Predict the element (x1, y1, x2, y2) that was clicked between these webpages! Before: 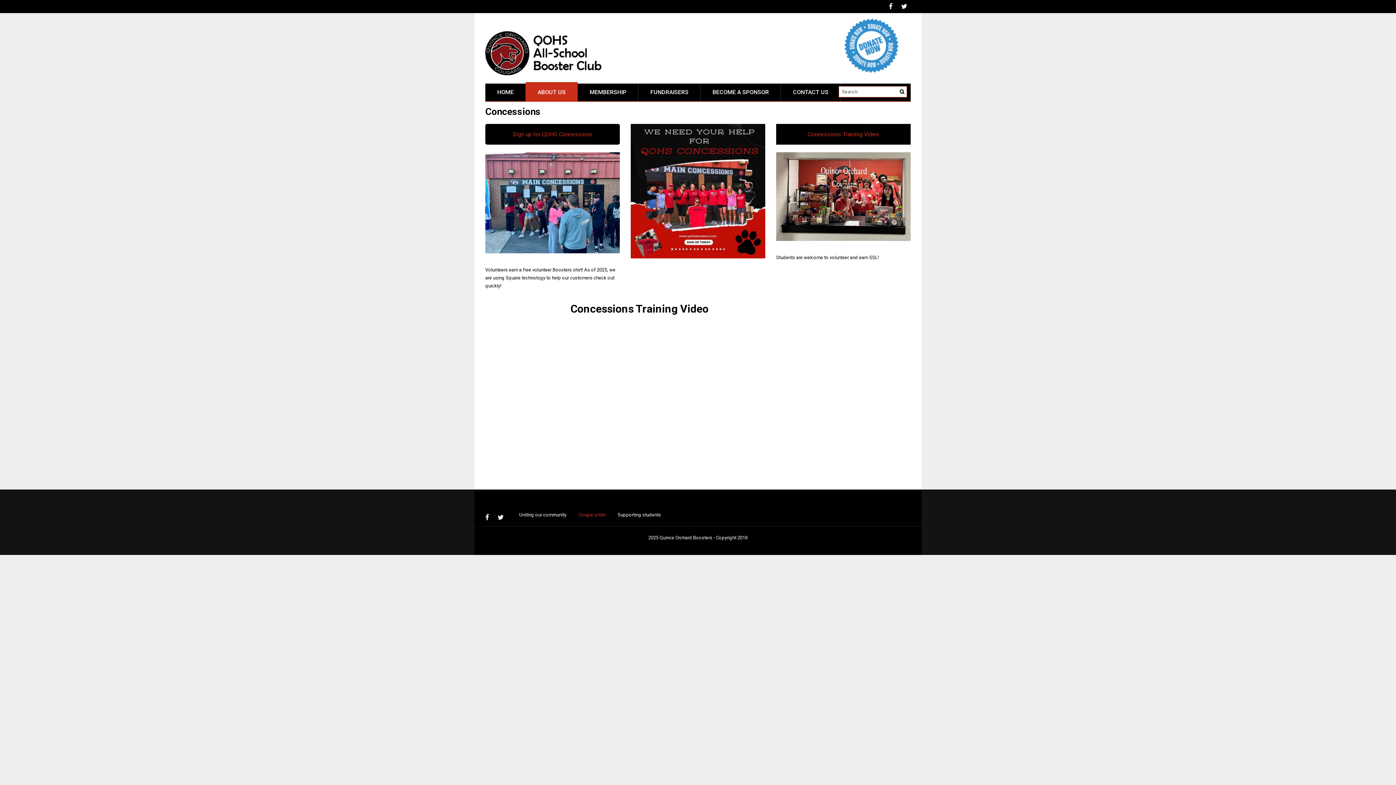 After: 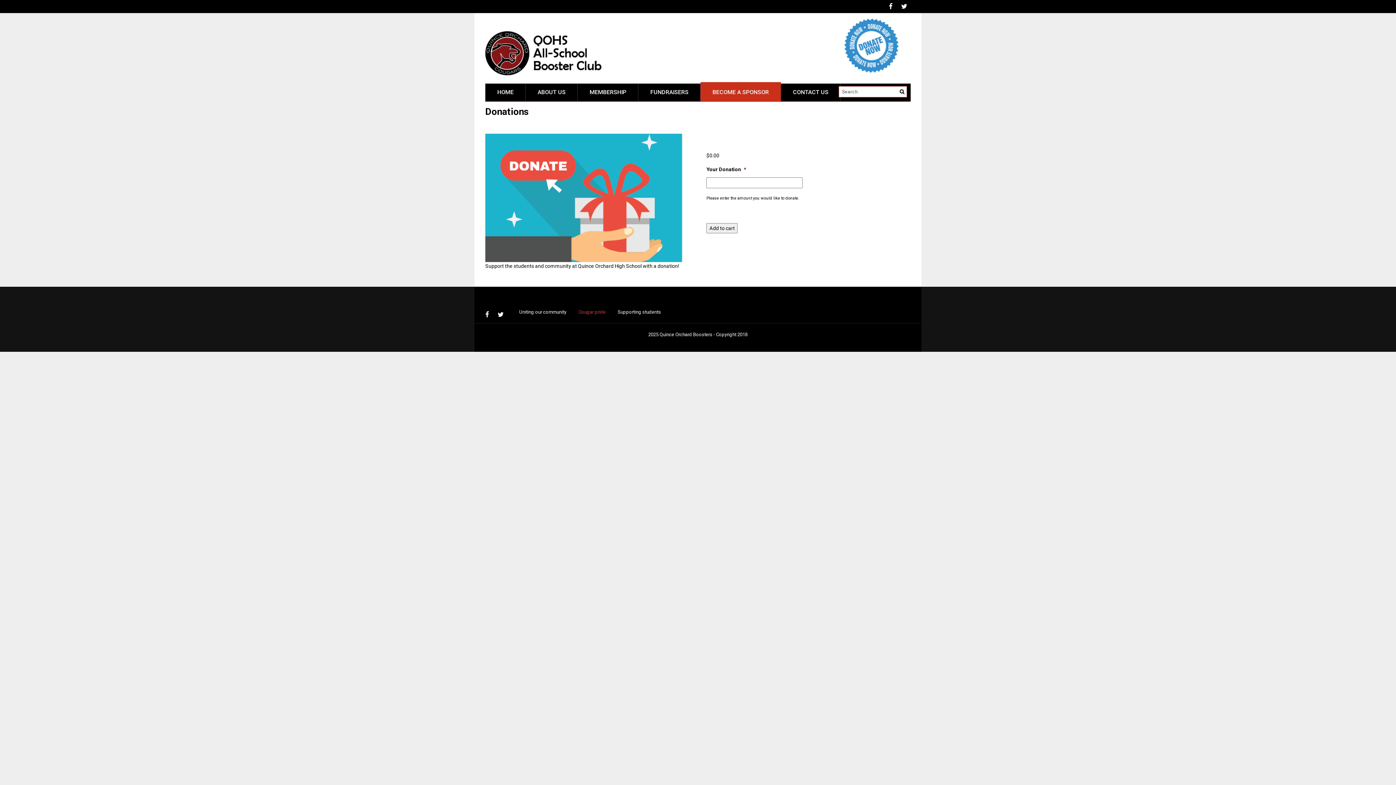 Action: bbox: (842, 42, 910, 48)